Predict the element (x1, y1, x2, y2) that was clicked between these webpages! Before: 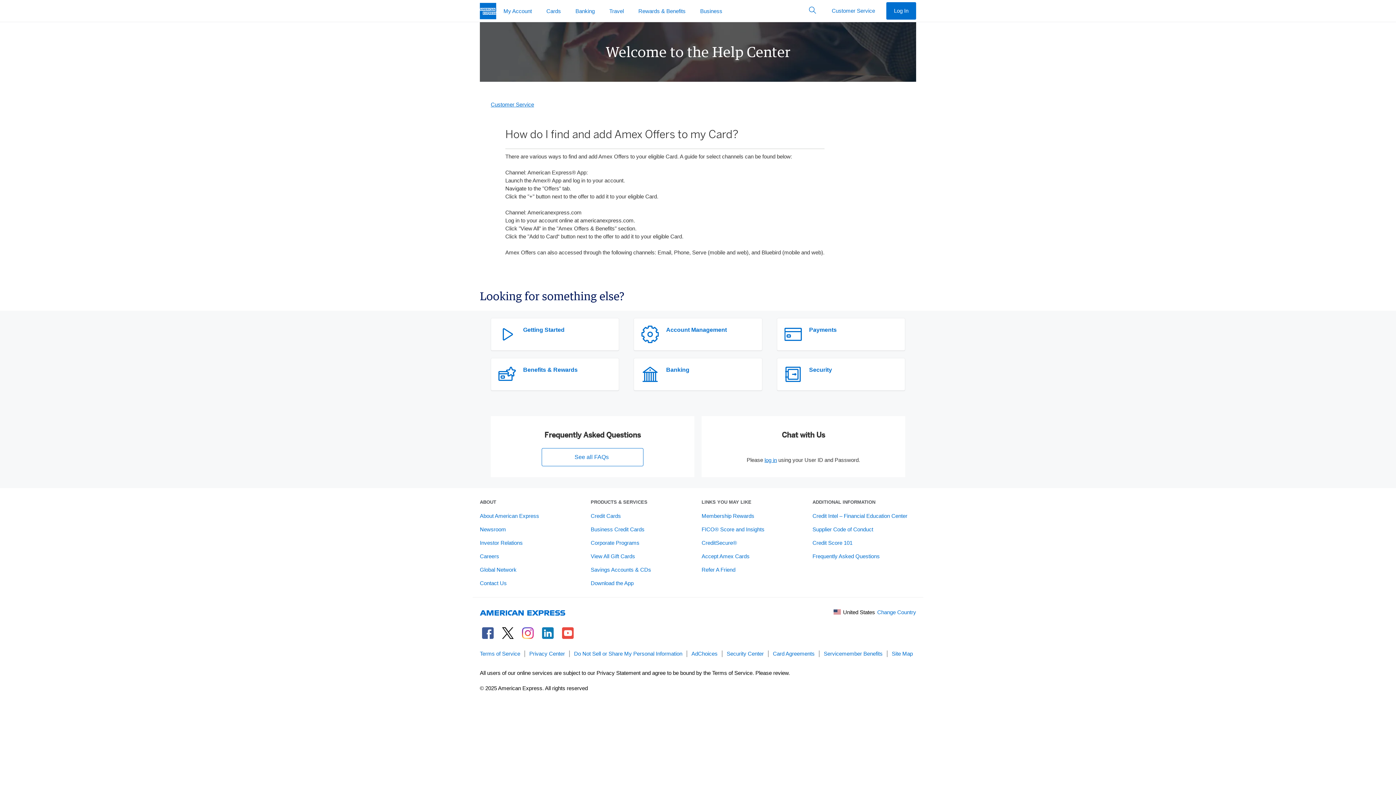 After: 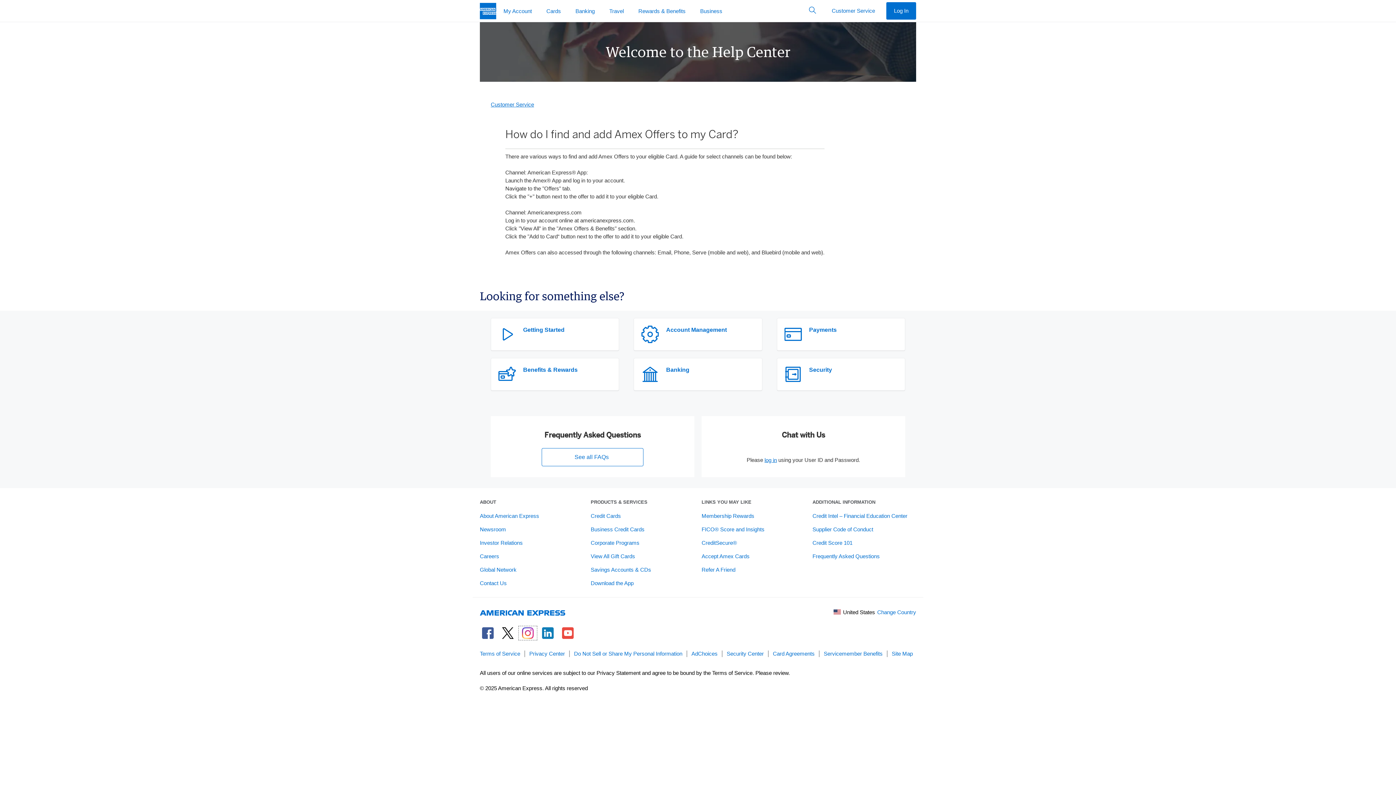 Action: bbox: (519, 627, 536, 639)